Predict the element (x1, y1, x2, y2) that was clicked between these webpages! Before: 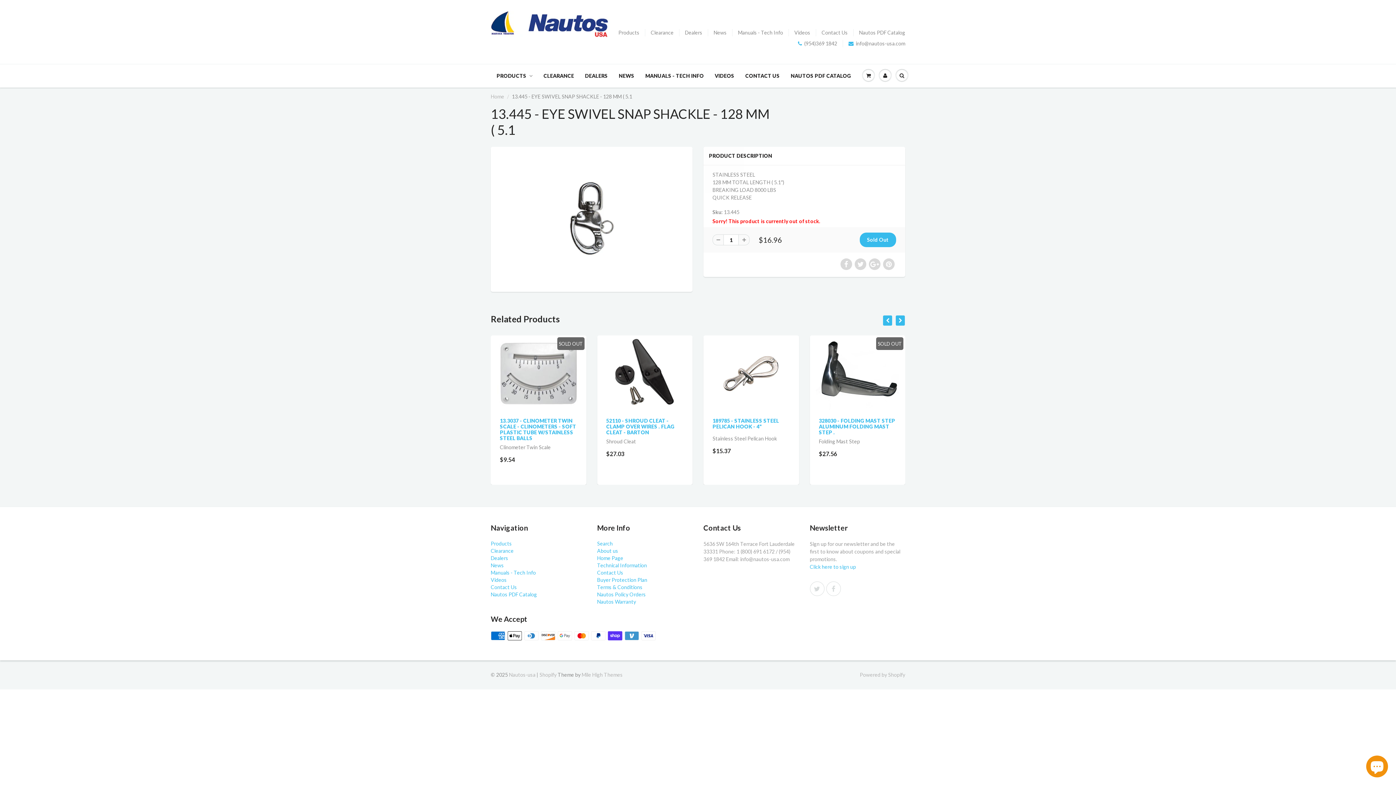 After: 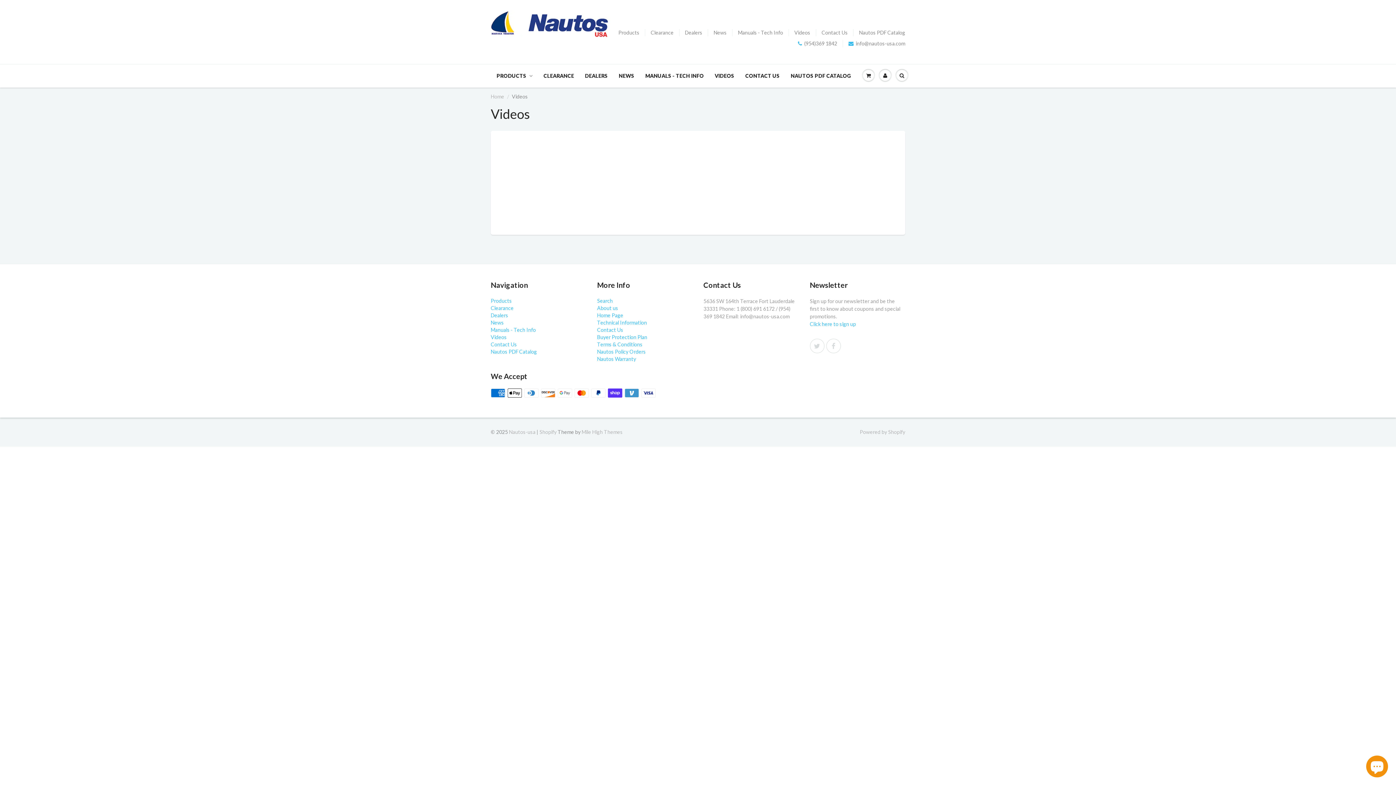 Action: label: Videos bbox: (794, 29, 810, 36)